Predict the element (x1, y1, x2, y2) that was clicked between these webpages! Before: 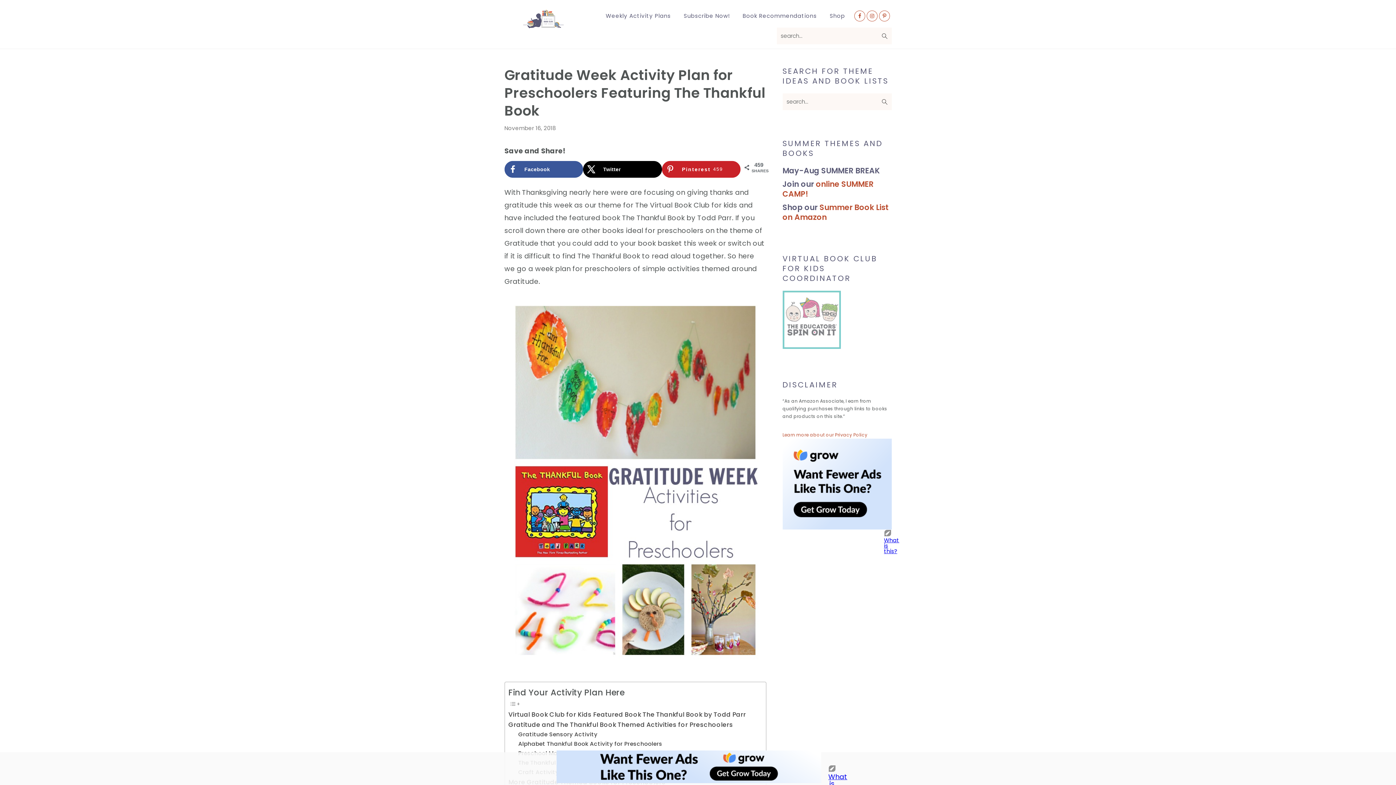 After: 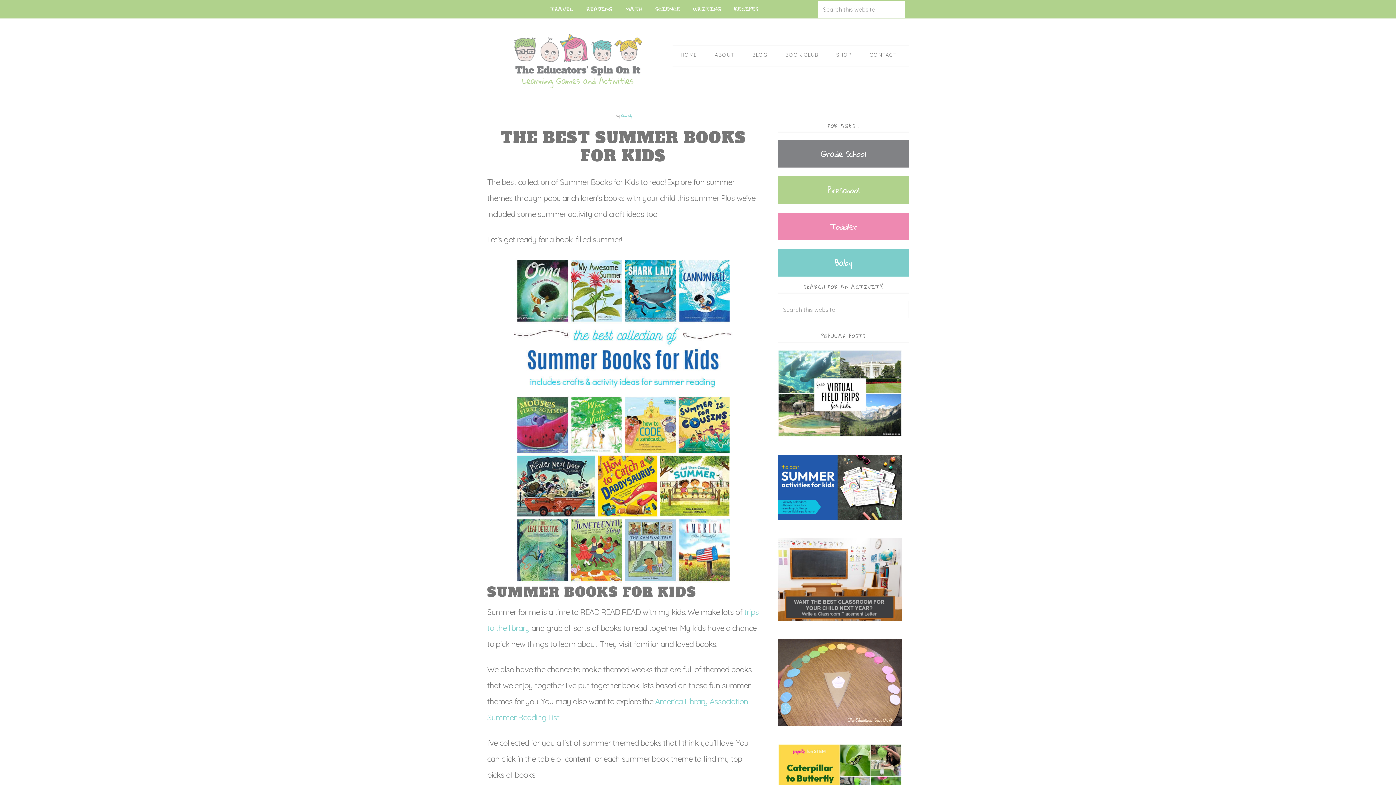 Action: bbox: (782, 202, 889, 222) label: Summer Book List on Amazon